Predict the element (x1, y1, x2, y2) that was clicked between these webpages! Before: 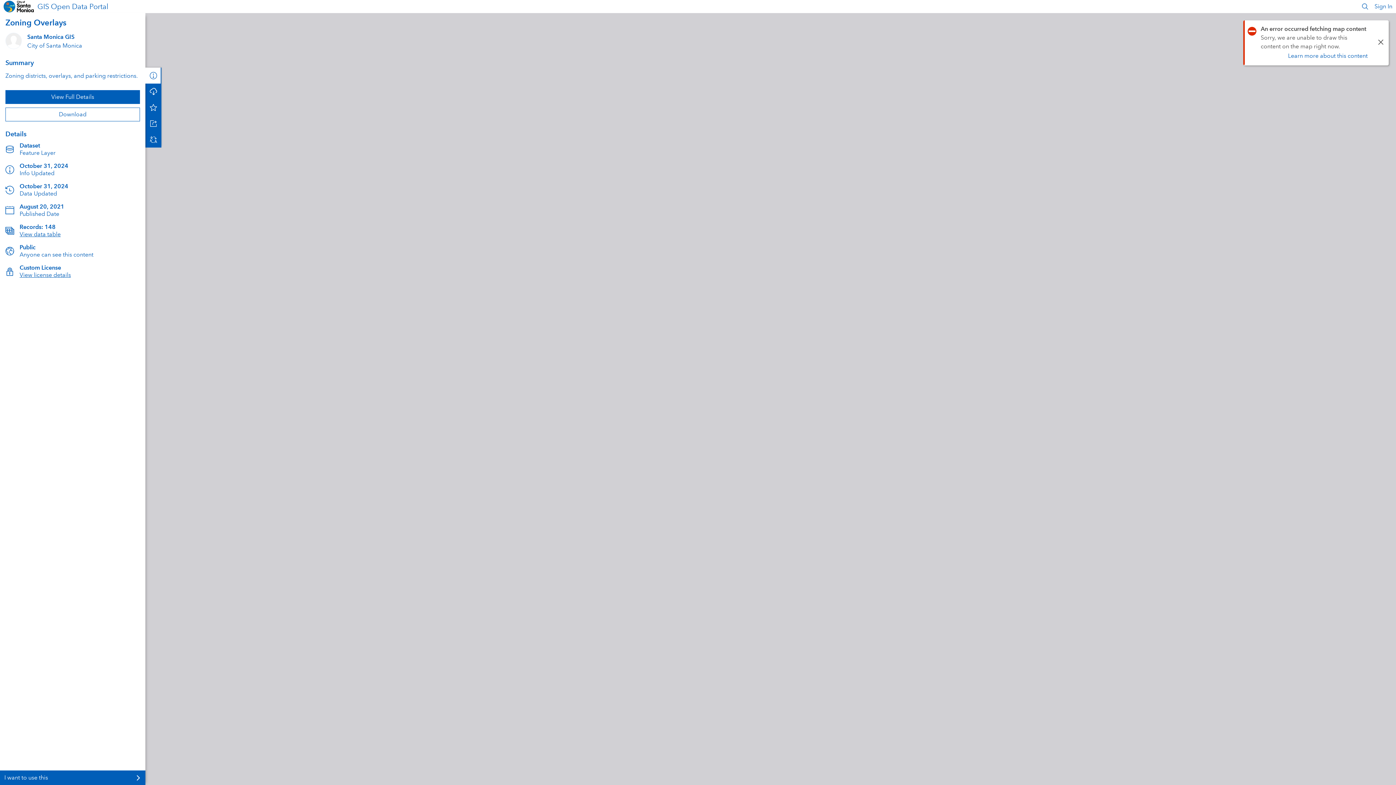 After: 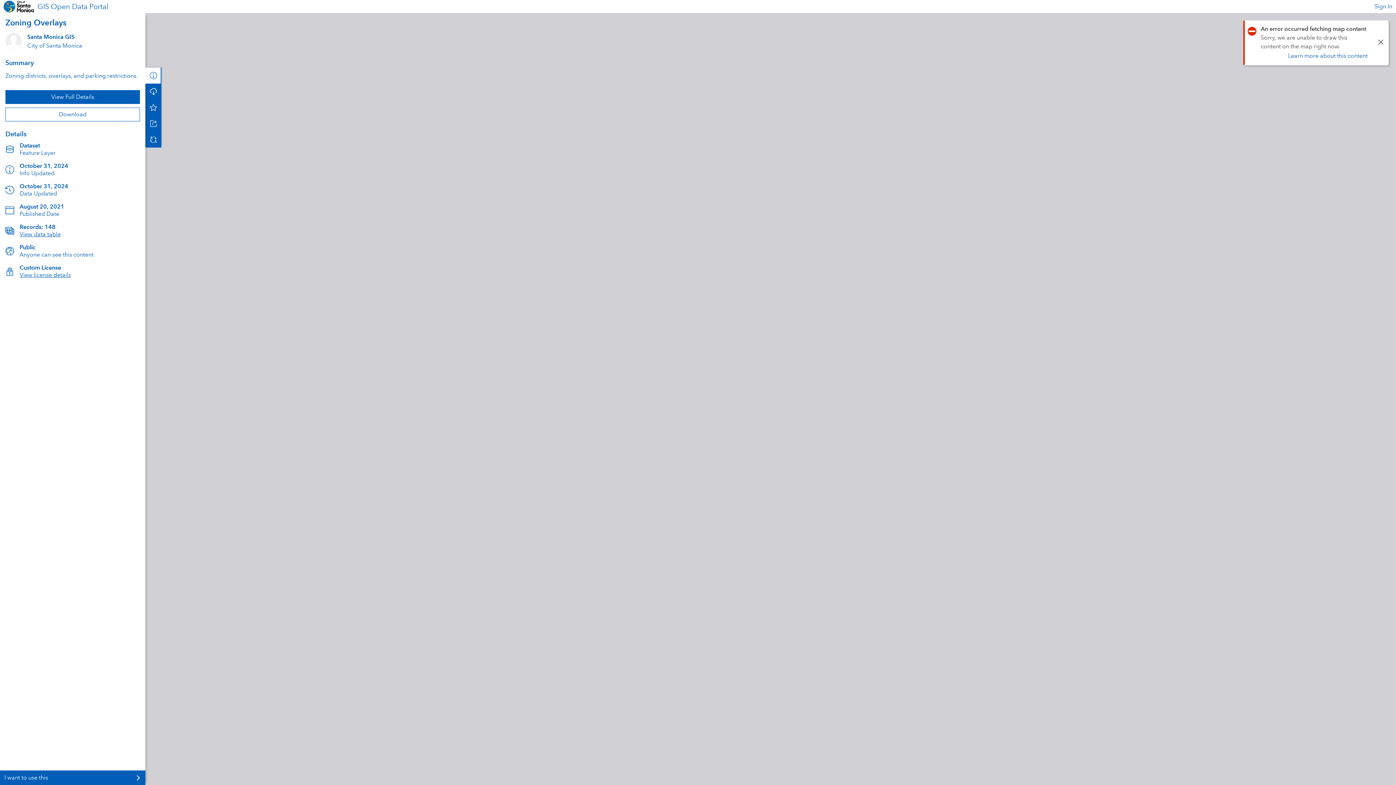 Action: bbox: (1361, 2, 1369, 10)